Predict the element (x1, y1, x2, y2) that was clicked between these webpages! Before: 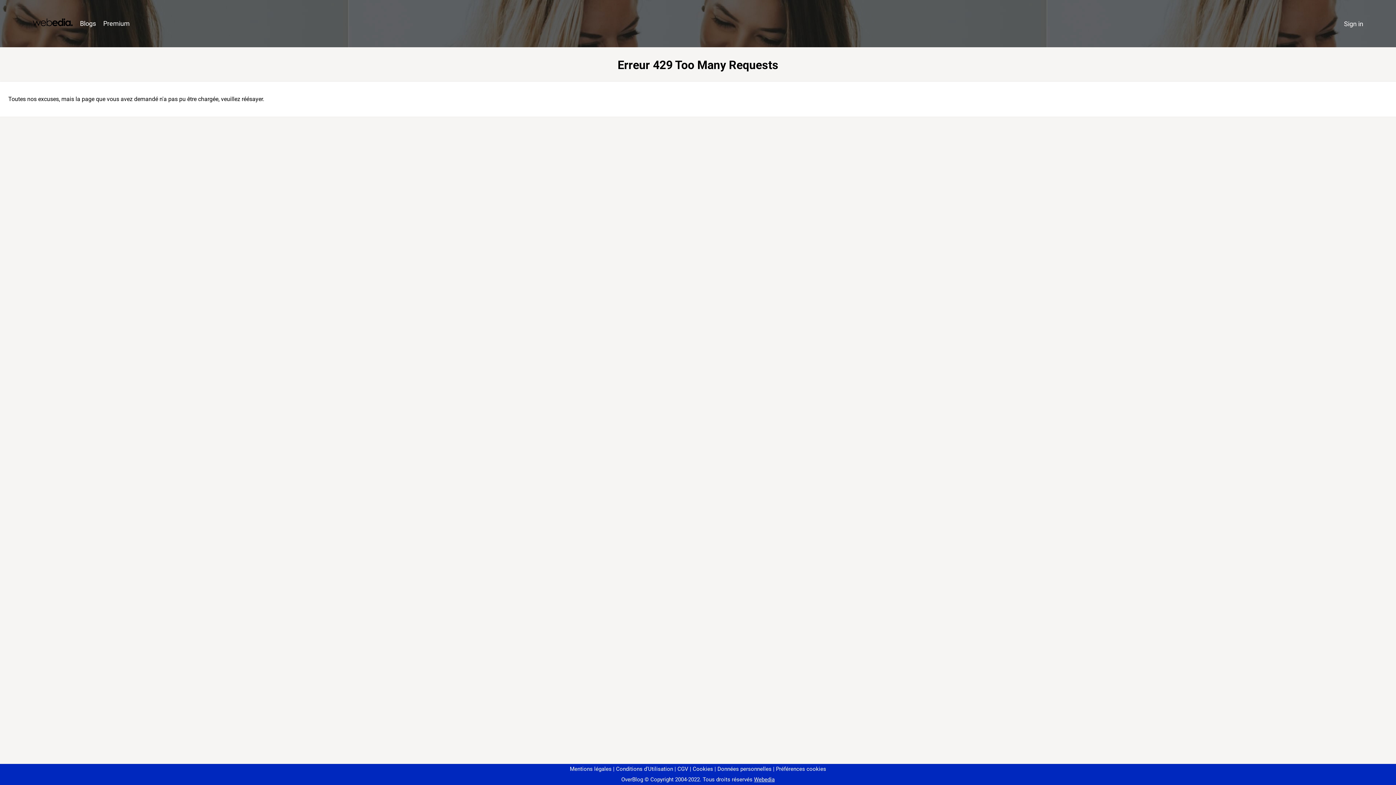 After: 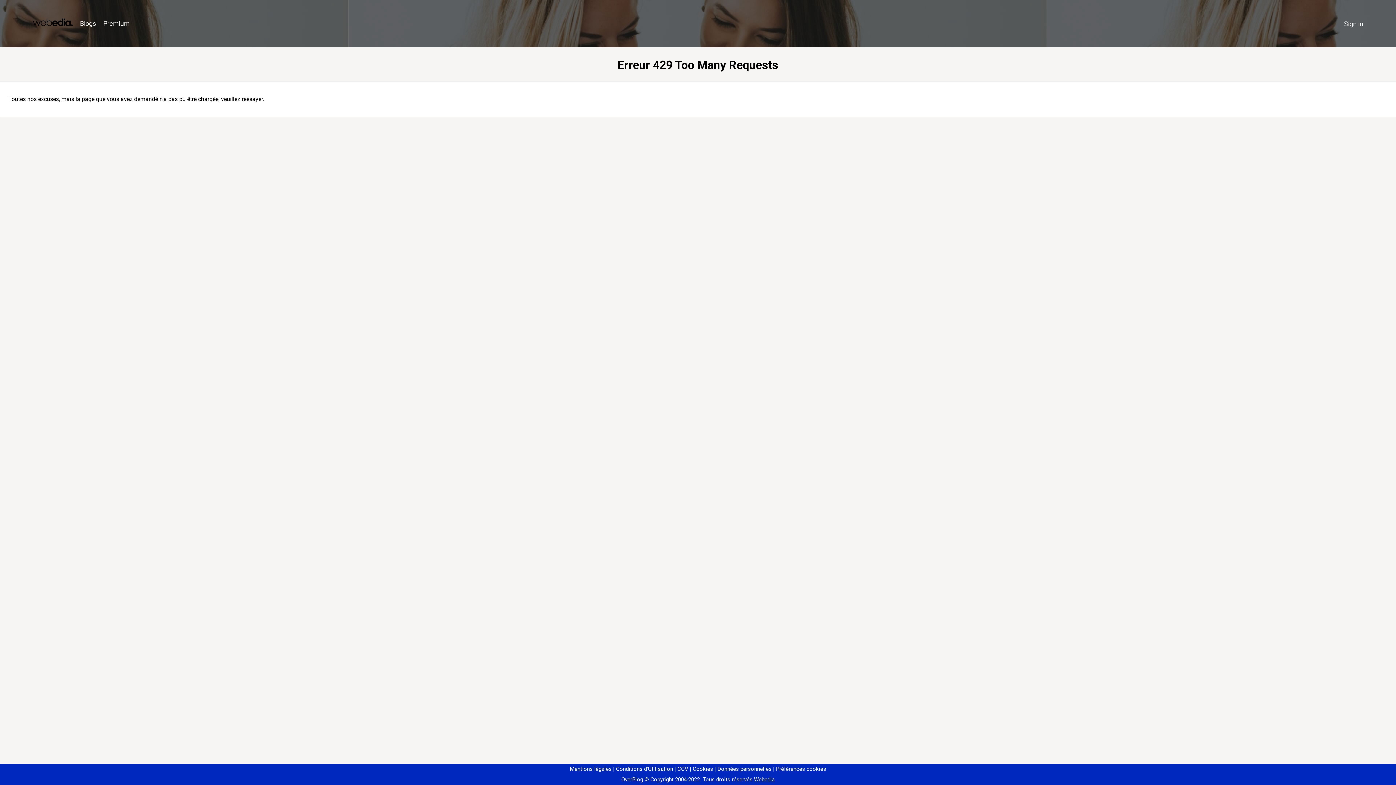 Action: label: Préférences cookies bbox: (773, 766, 826, 772)